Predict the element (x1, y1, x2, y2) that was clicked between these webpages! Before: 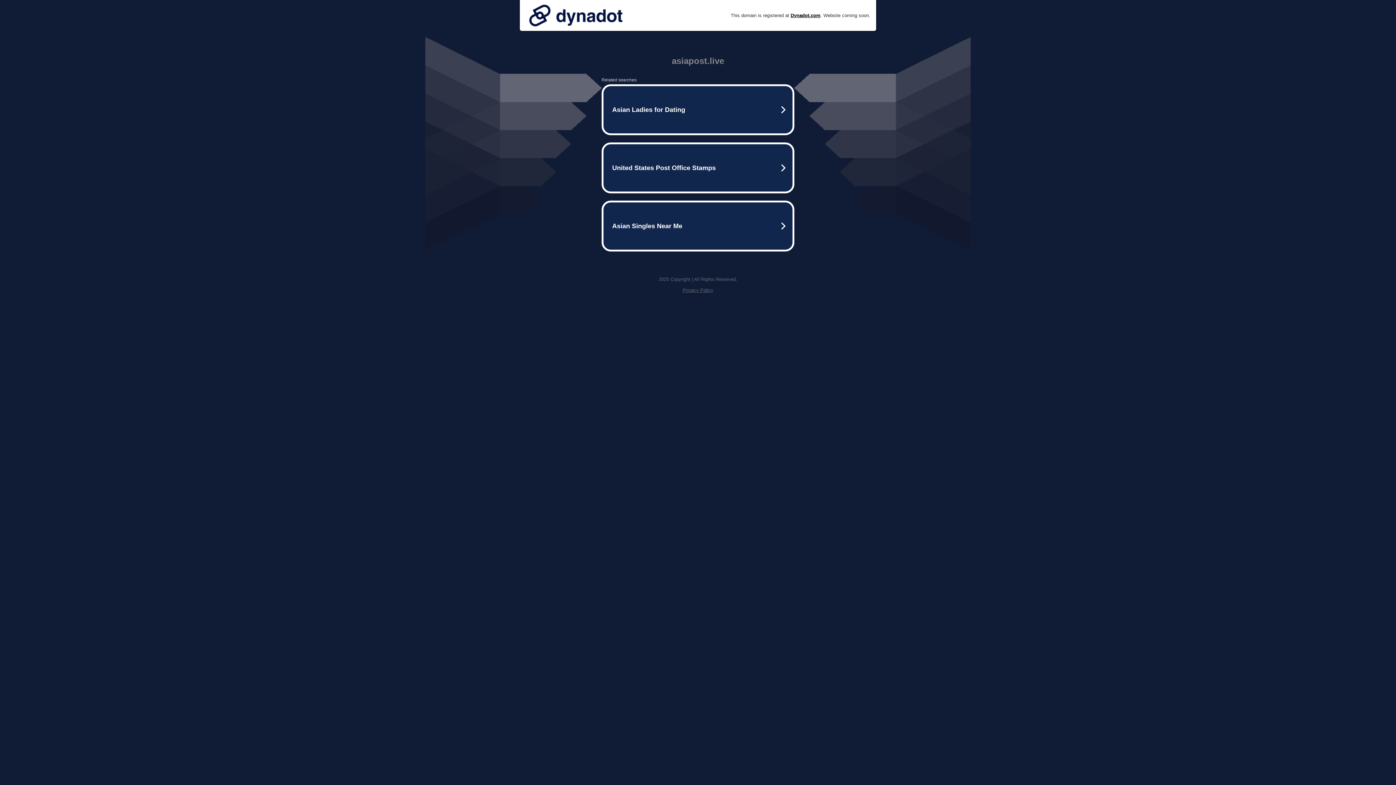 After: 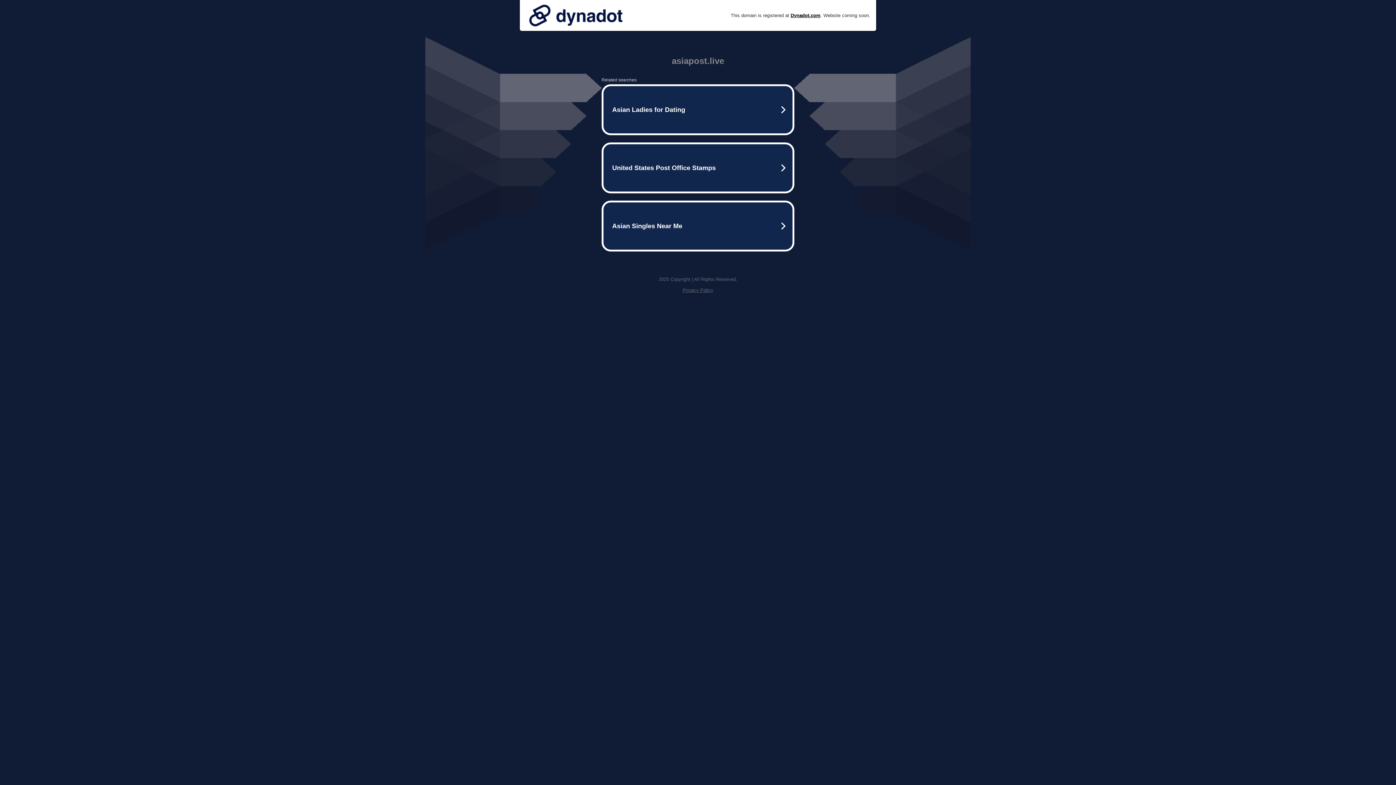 Action: bbox: (525, 0, 626, 30)